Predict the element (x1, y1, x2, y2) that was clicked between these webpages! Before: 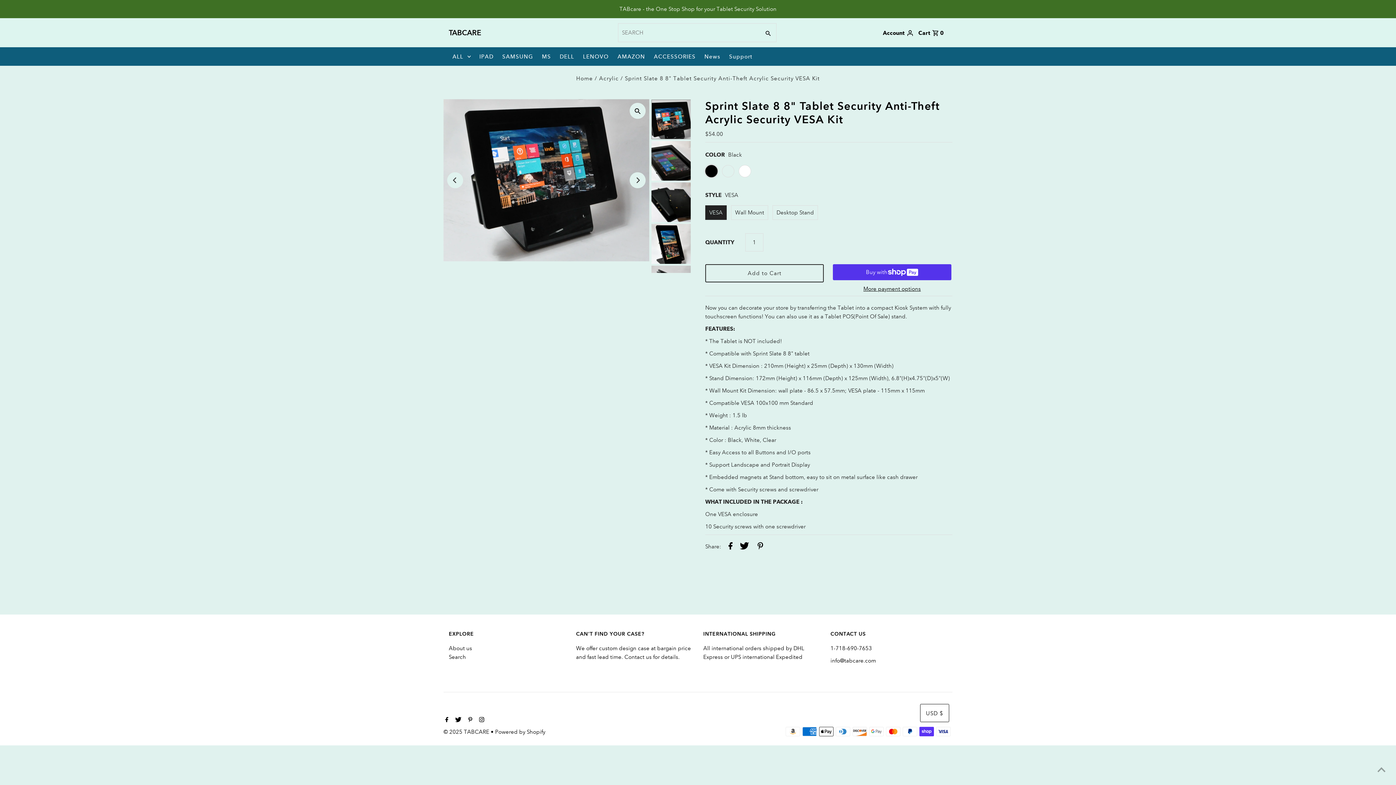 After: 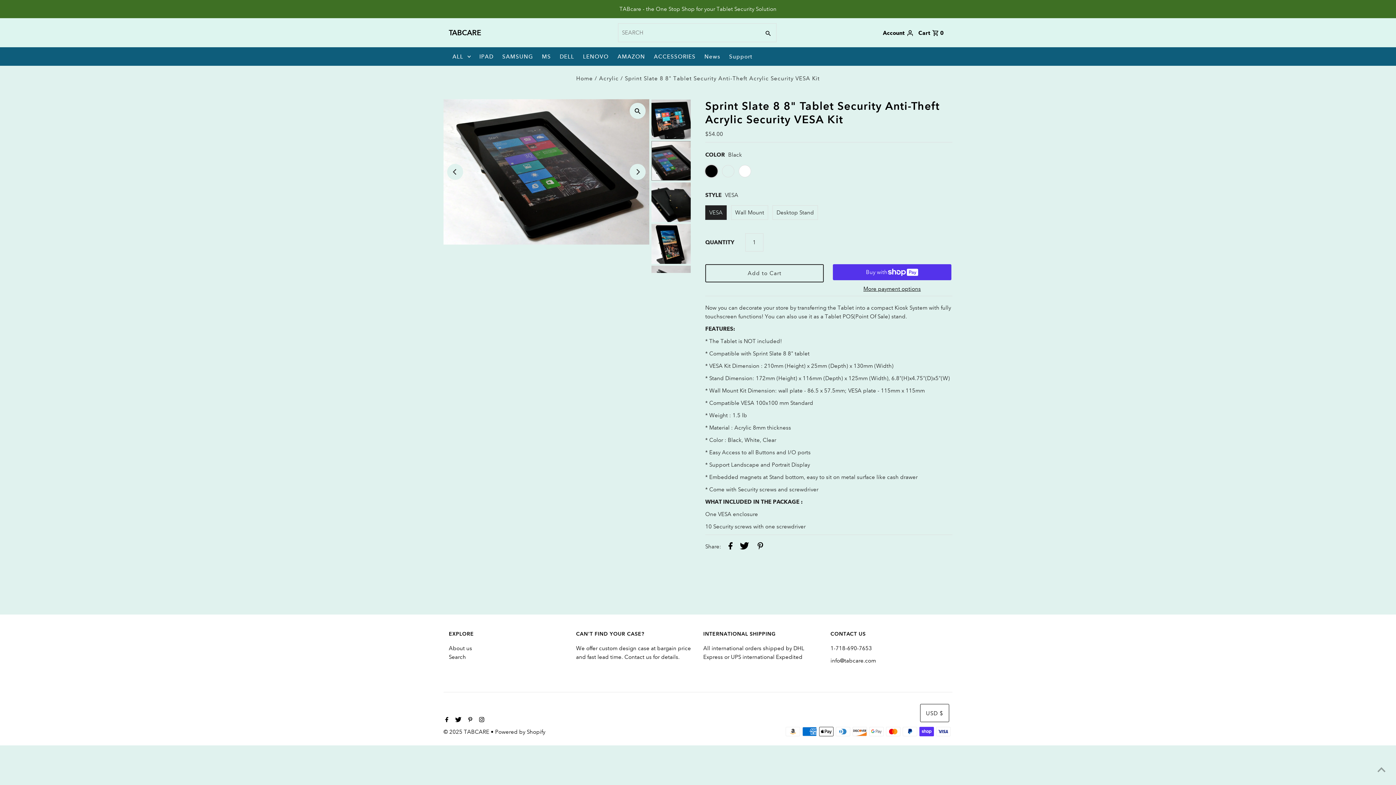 Action: label: Next bbox: (629, 172, 645, 188)